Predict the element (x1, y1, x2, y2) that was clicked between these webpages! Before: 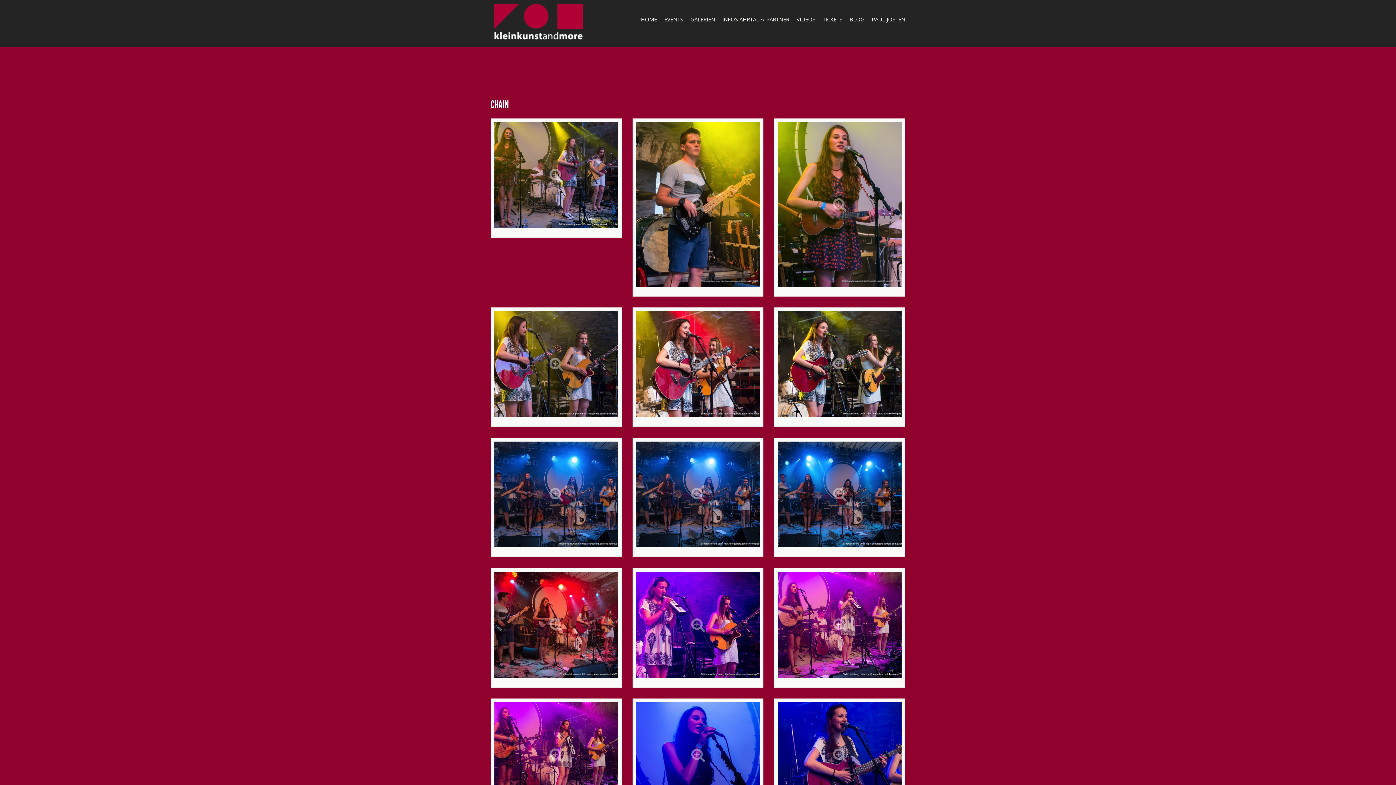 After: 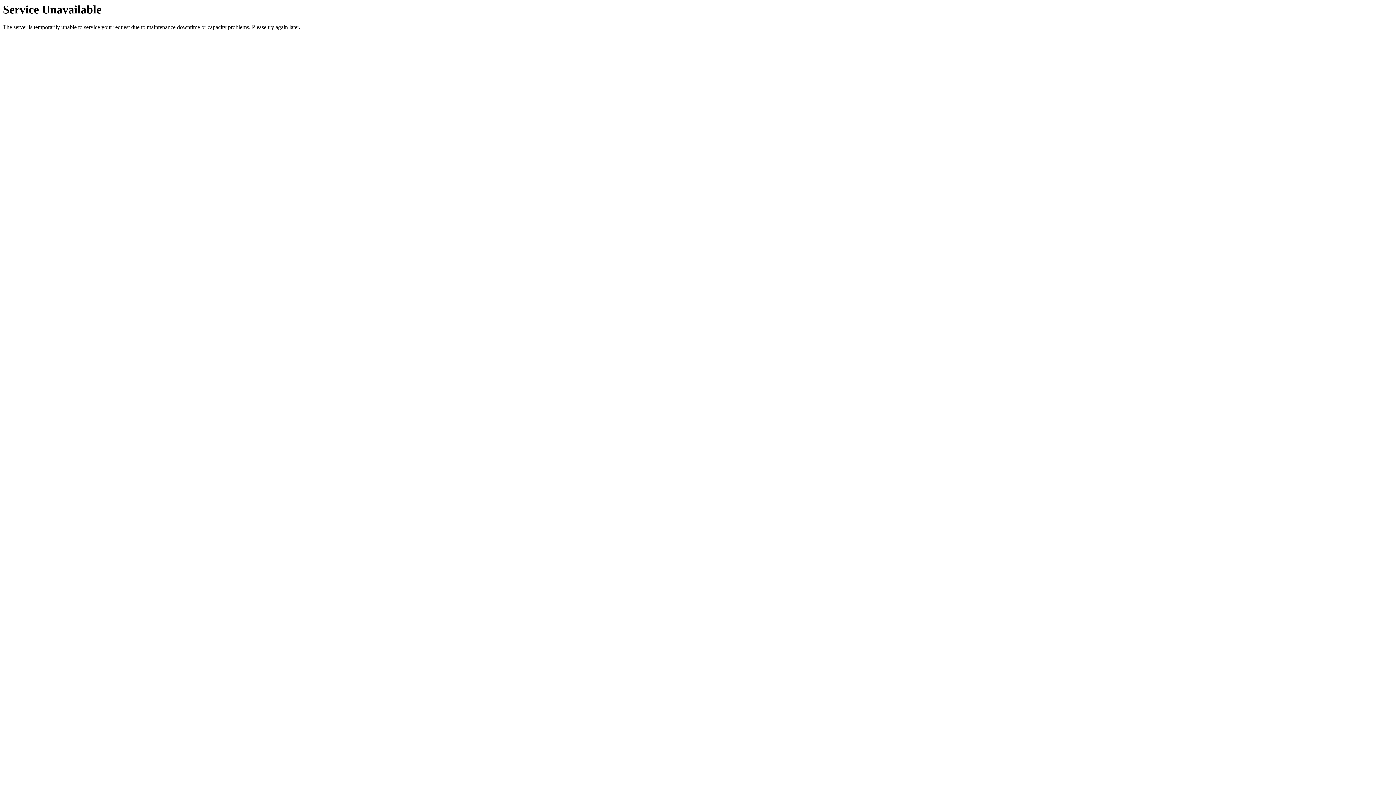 Action: bbox: (660, 14, 686, 24) label: EVENTS